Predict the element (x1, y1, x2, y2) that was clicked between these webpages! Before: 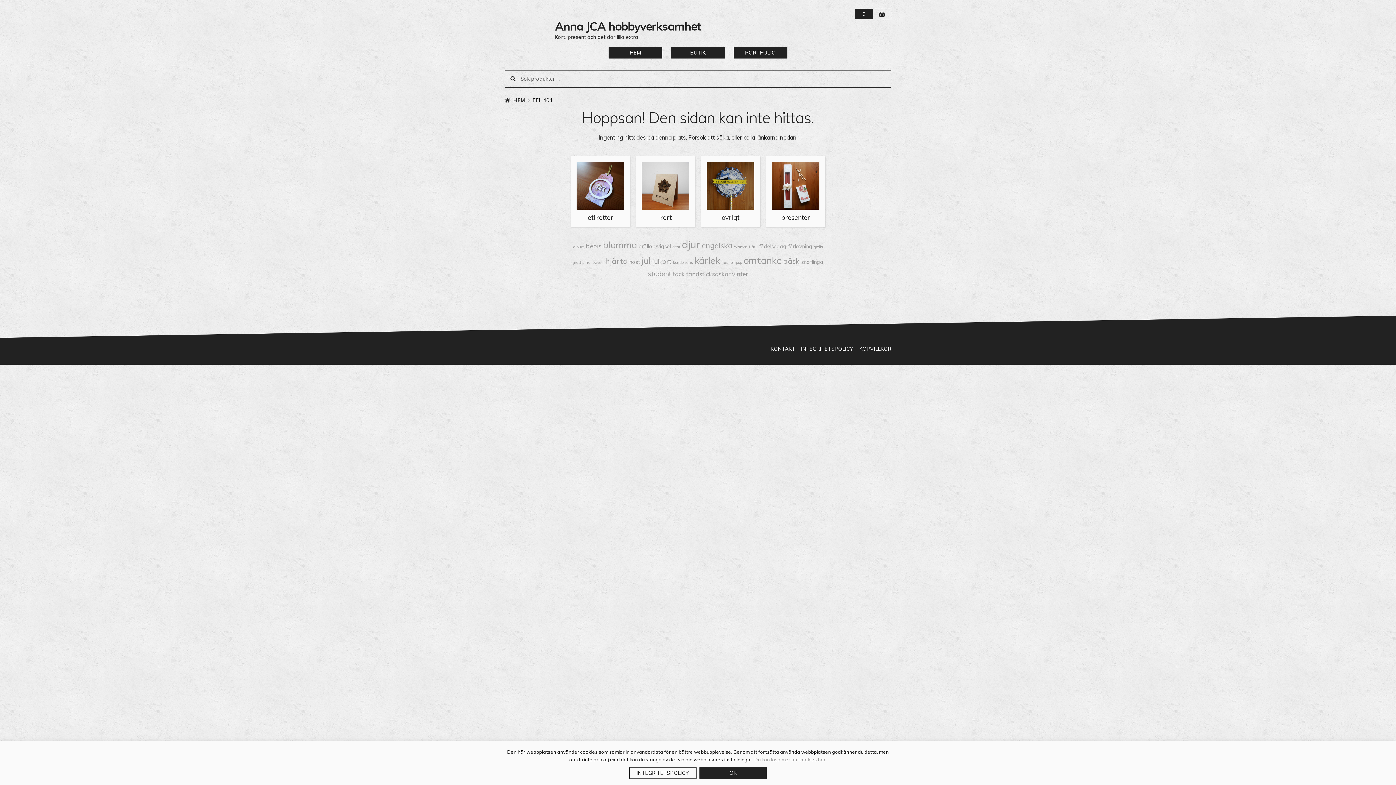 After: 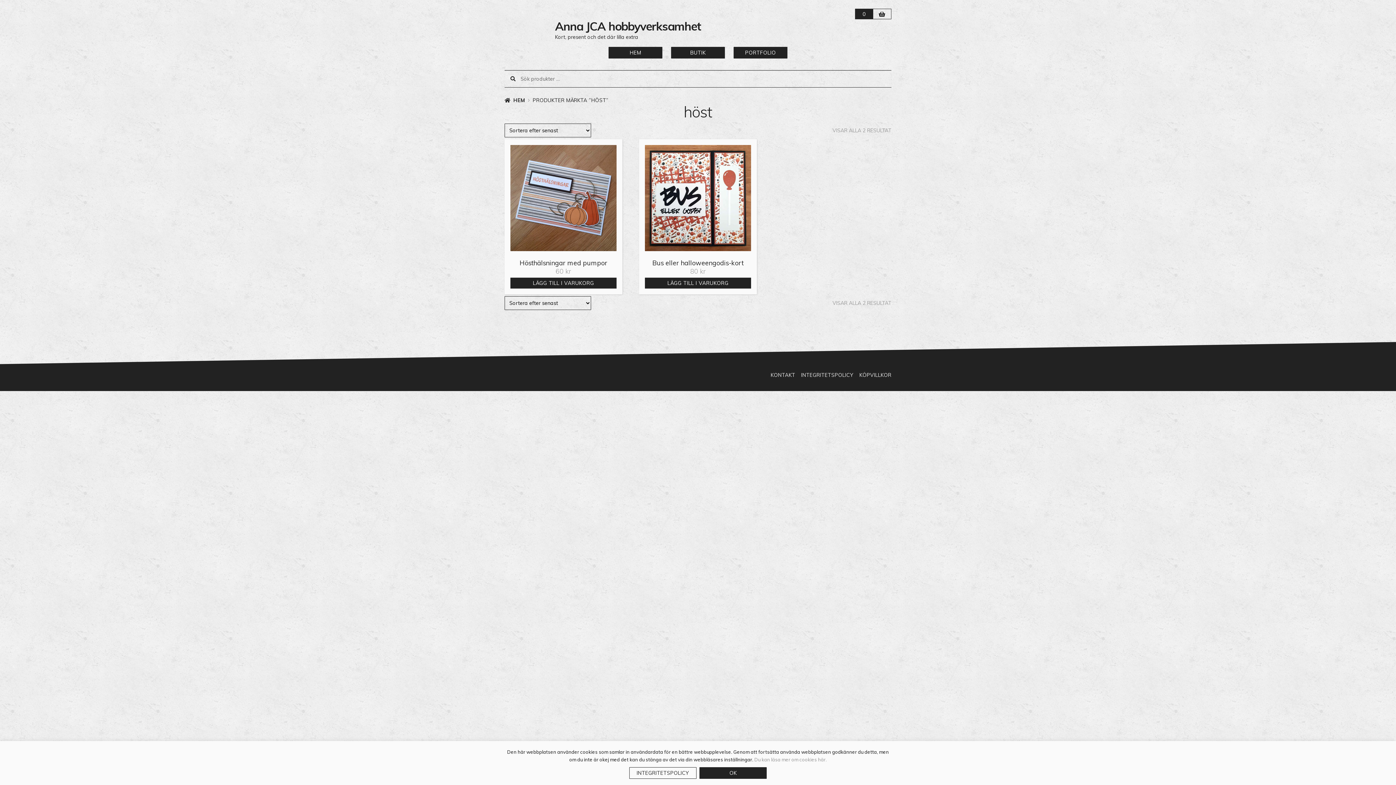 Action: label: höst (2 produkter) bbox: (629, 258, 640, 265)